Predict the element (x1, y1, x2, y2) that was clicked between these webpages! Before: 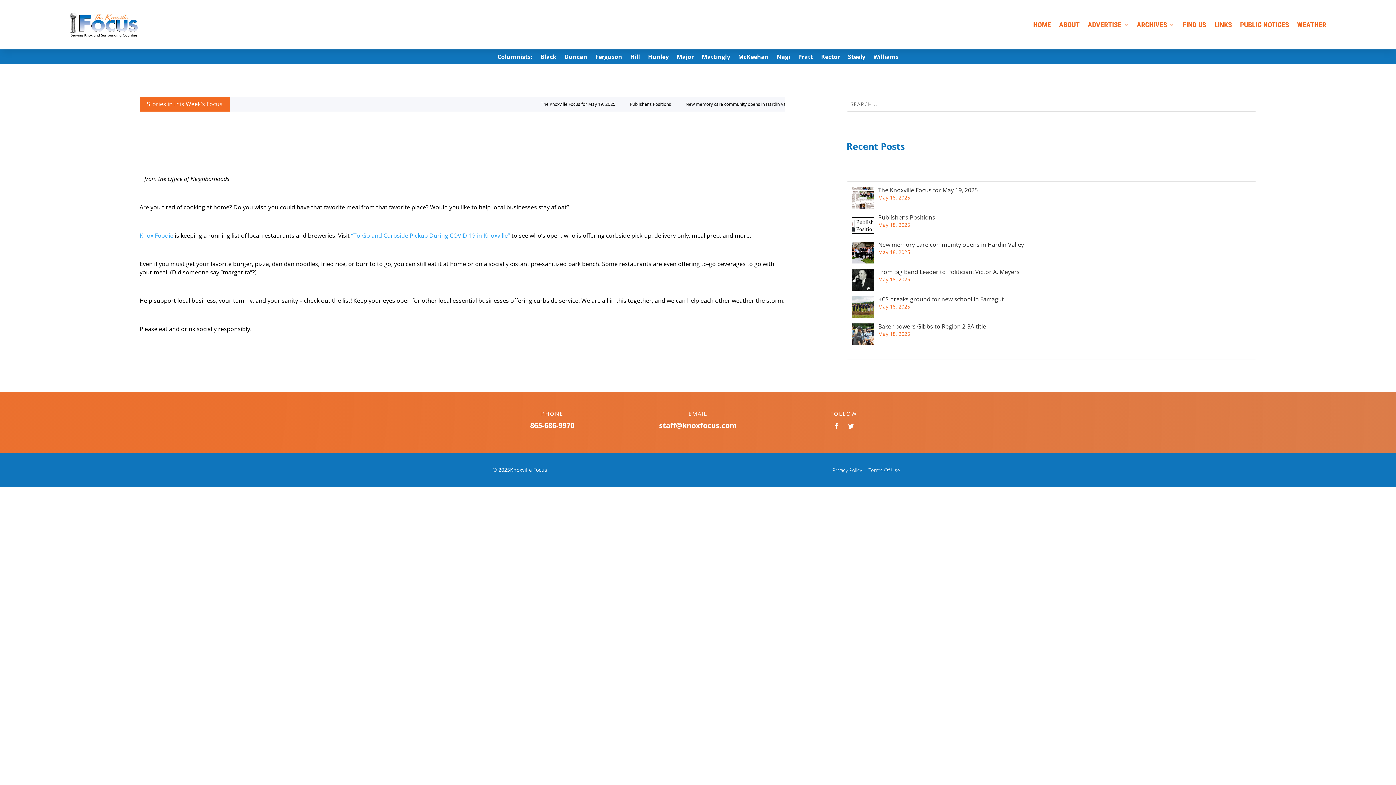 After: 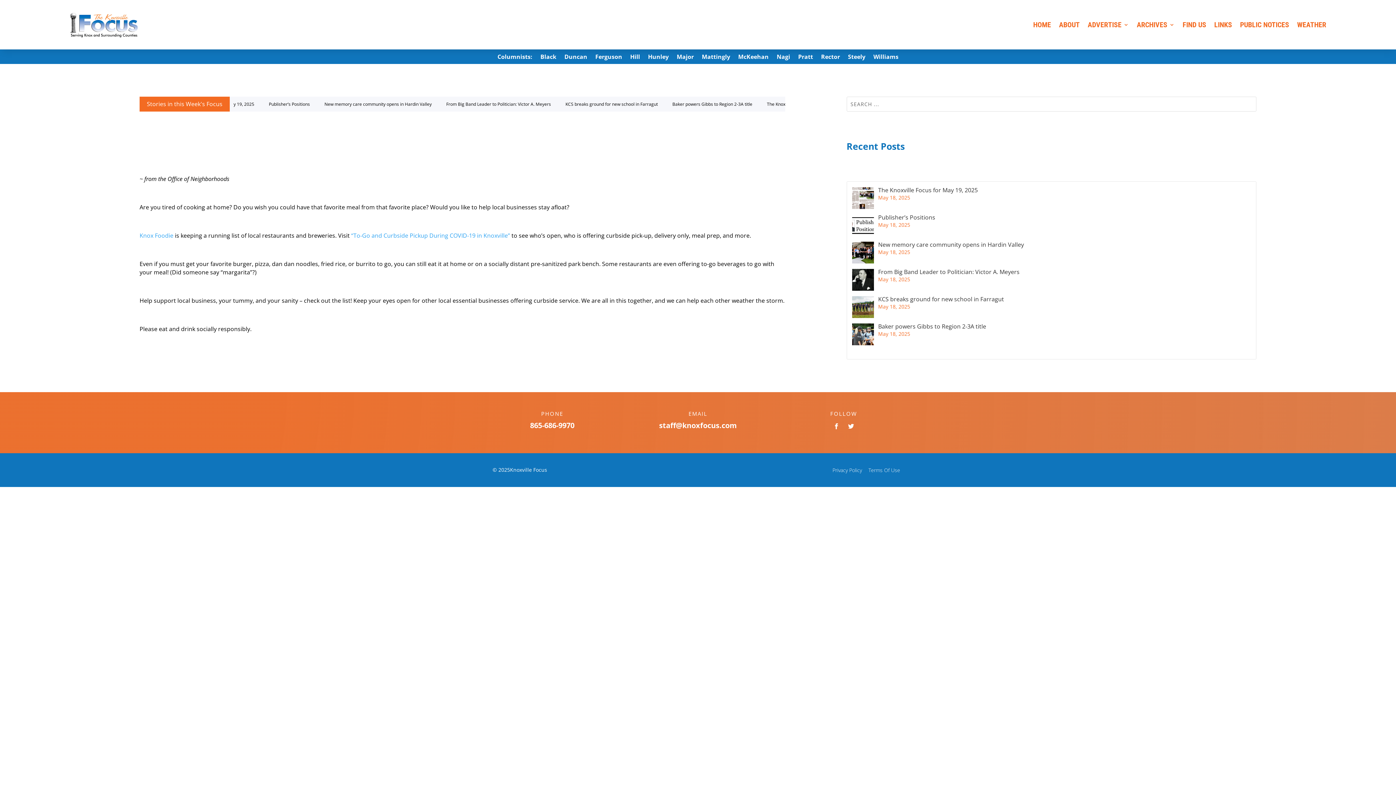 Action: bbox: (830, 420, 842, 432)